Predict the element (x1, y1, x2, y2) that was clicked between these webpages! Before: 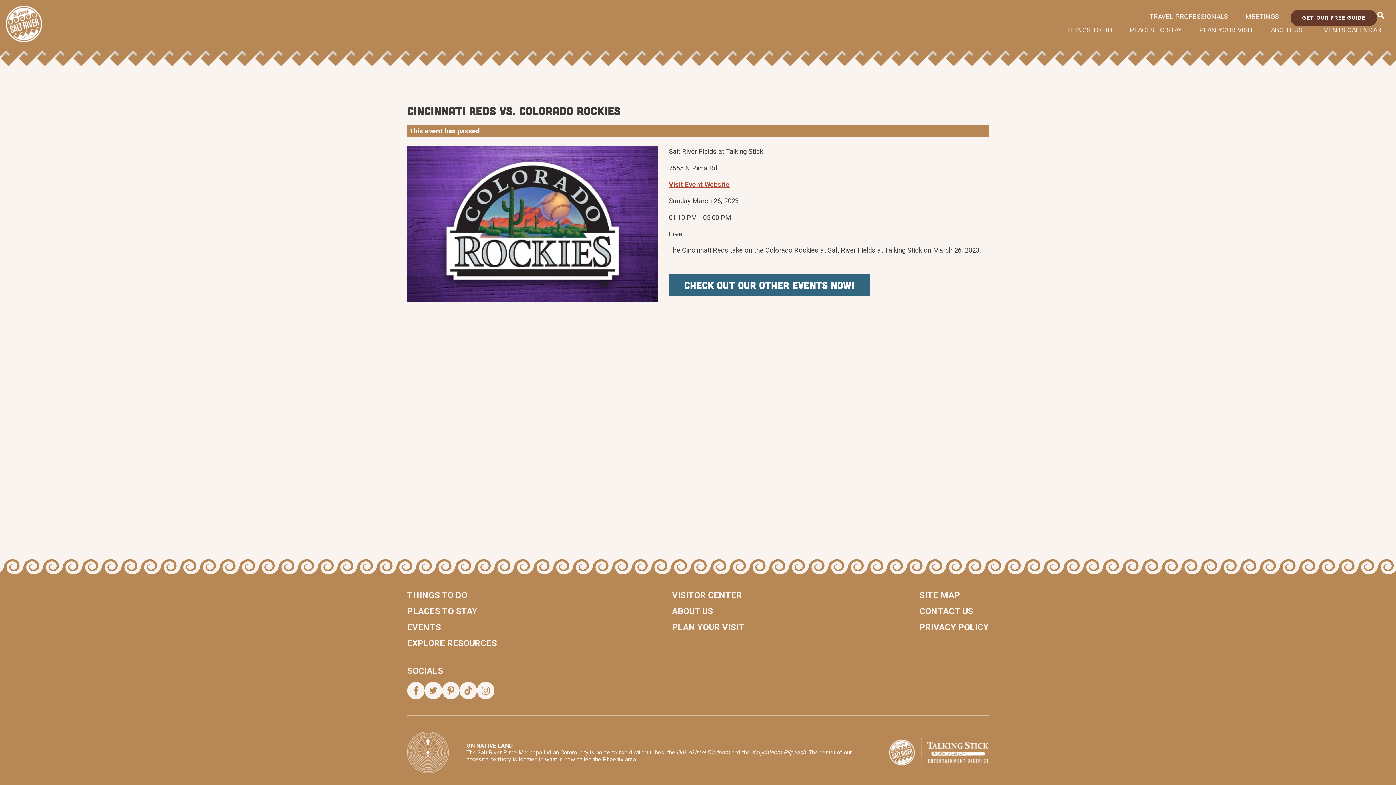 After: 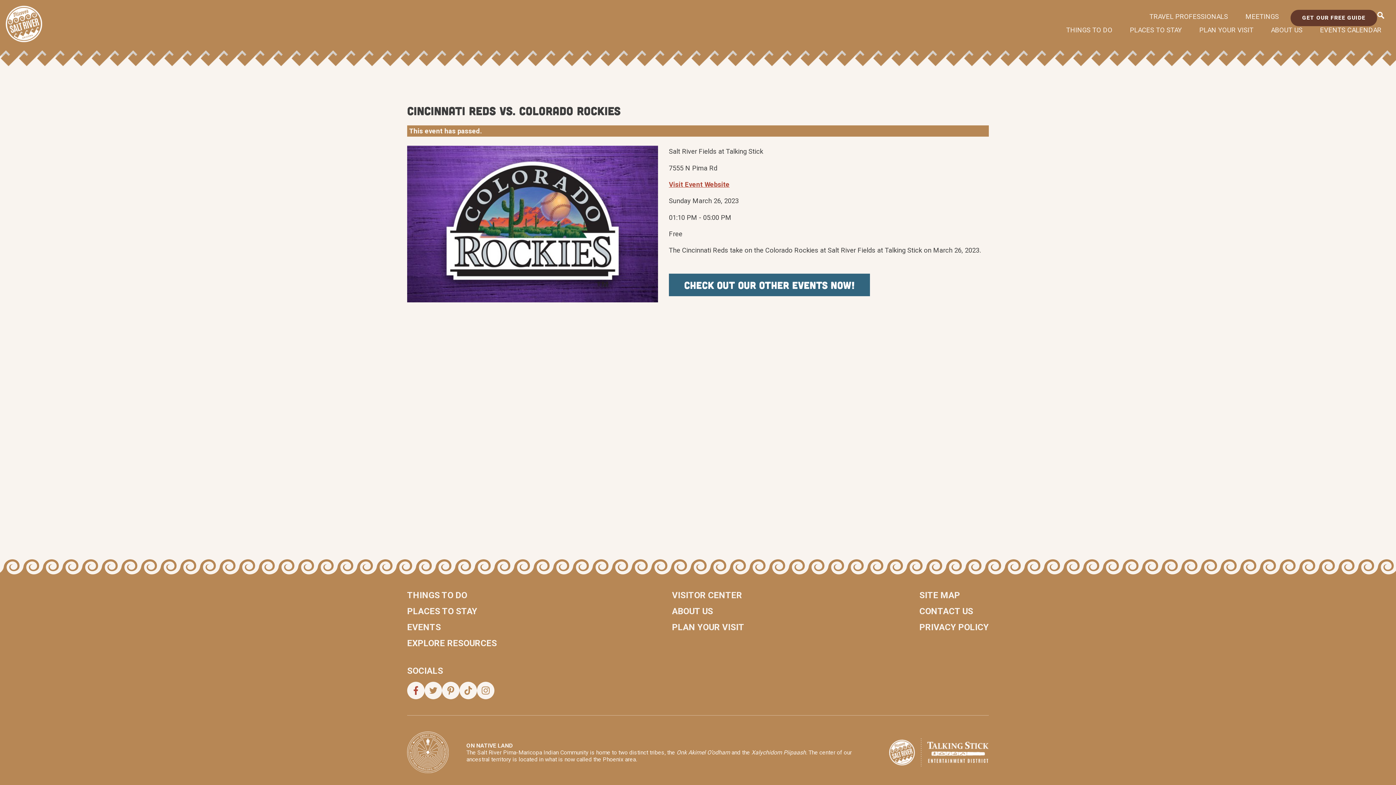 Action: bbox: (407, 682, 424, 699) label: Facebook